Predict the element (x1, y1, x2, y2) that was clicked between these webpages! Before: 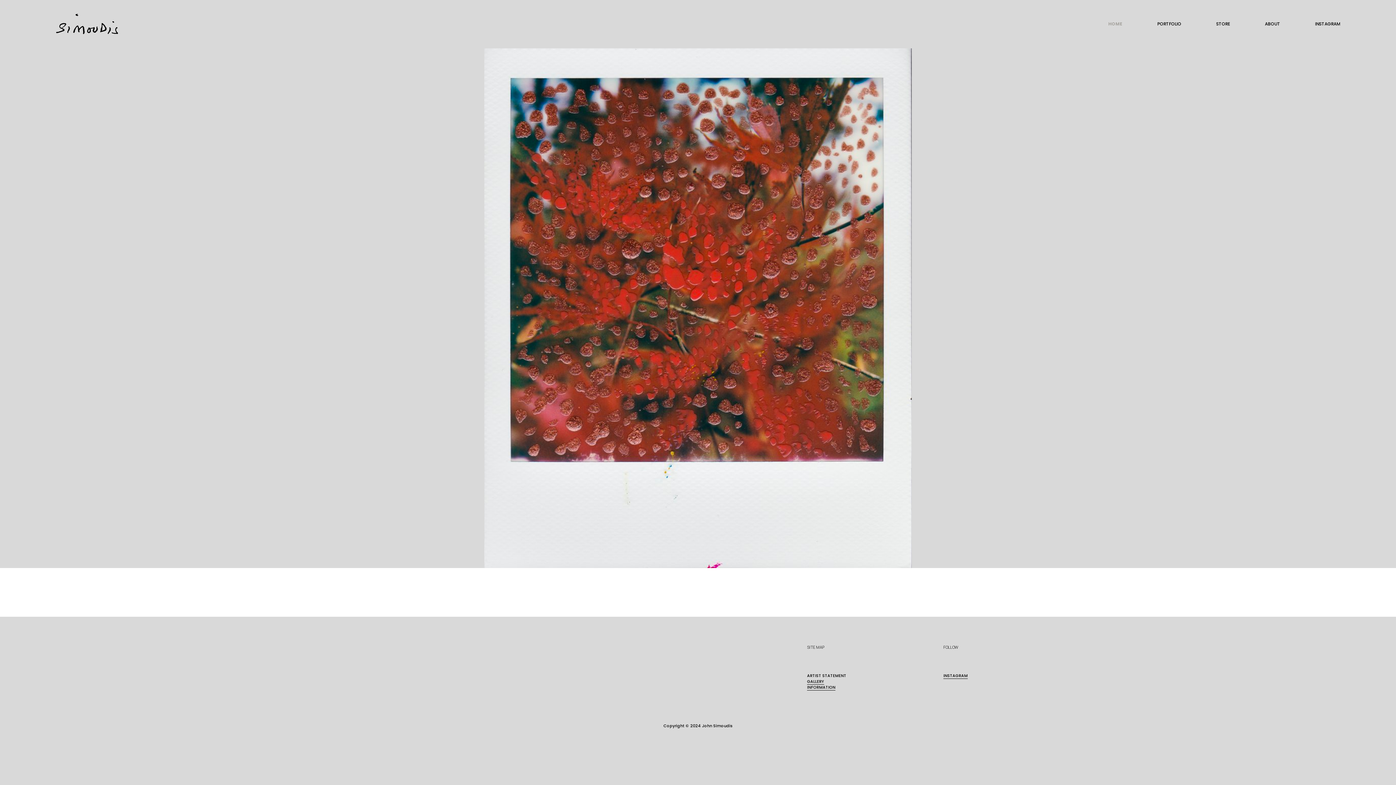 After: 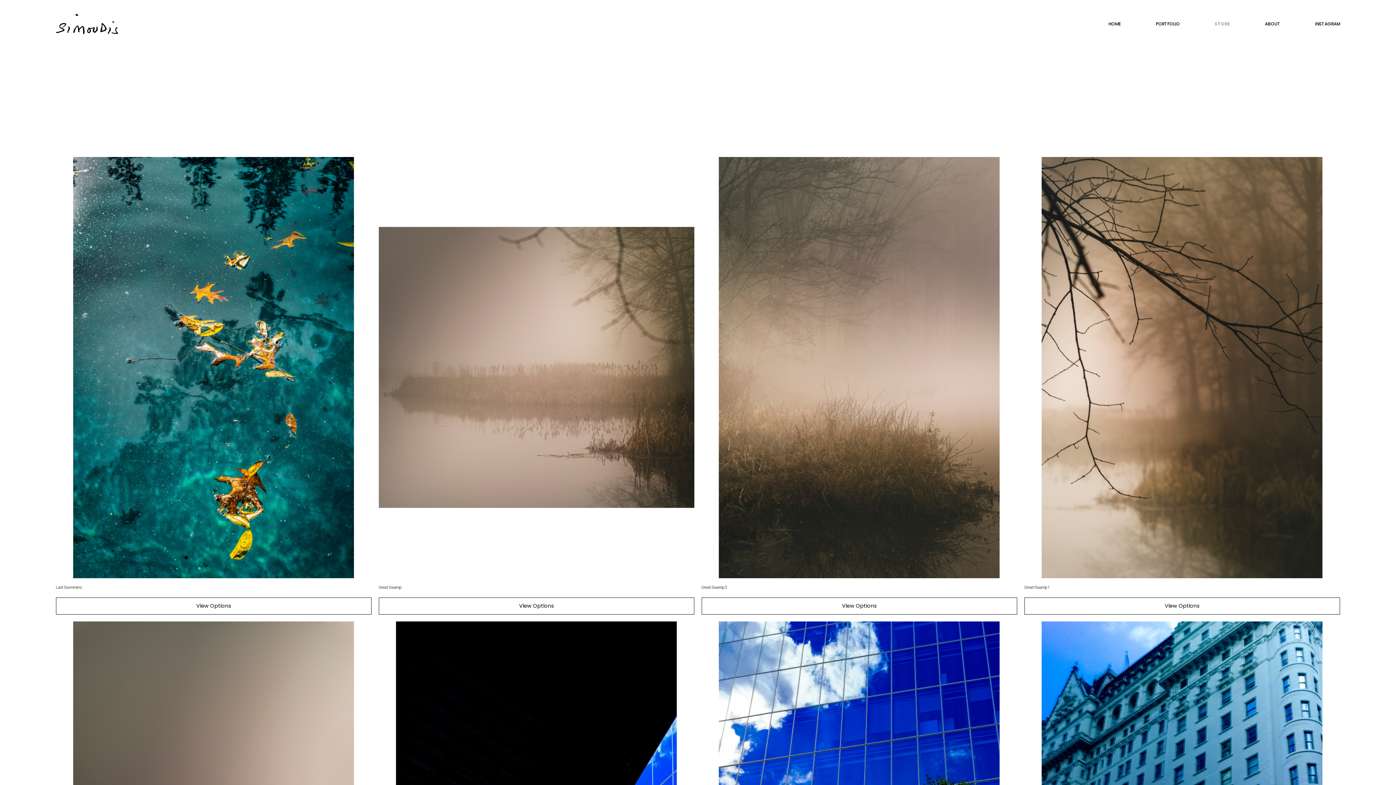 Action: label: STORE bbox: (1216, 20, 1230, 27)